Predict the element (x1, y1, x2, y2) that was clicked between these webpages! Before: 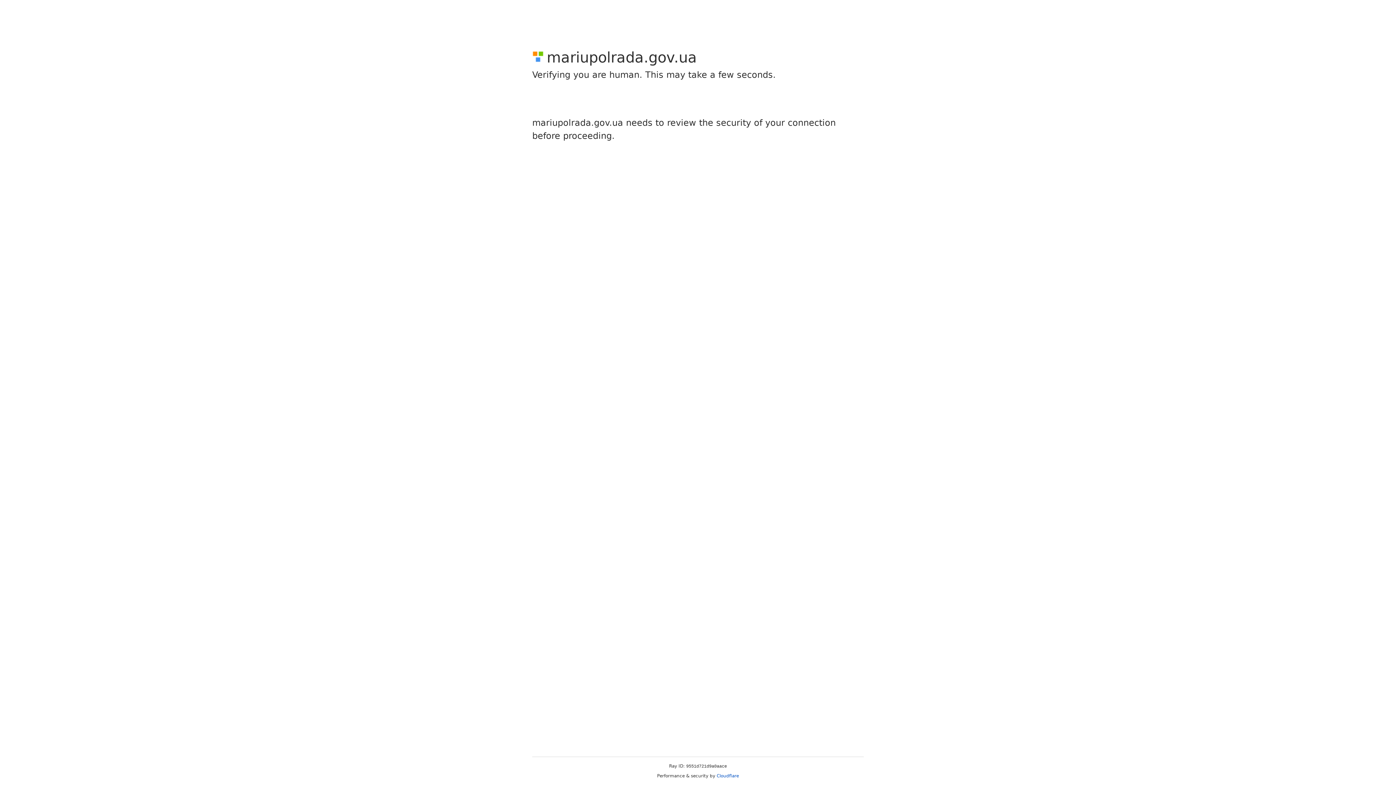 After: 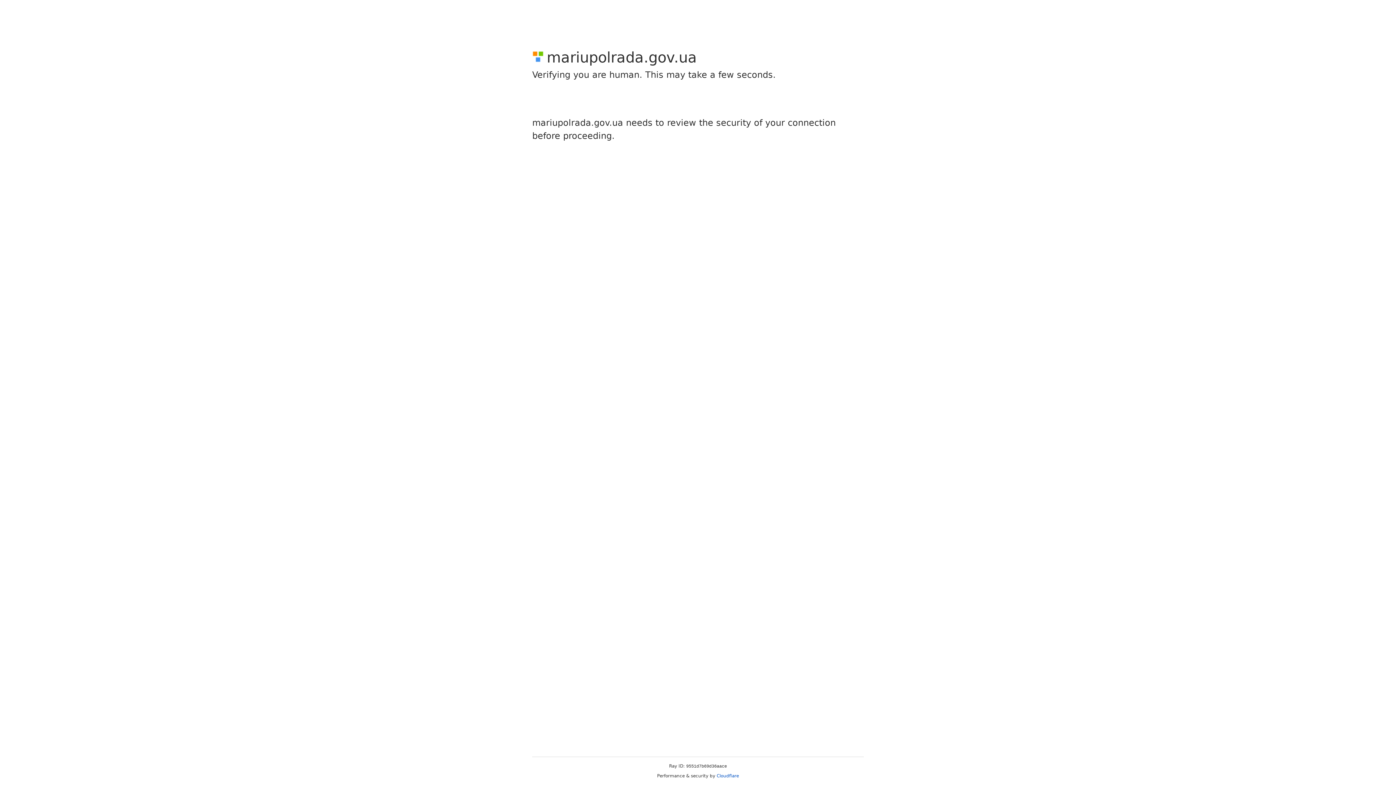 Action: label: Cloudflare bbox: (716, 773, 739, 778)